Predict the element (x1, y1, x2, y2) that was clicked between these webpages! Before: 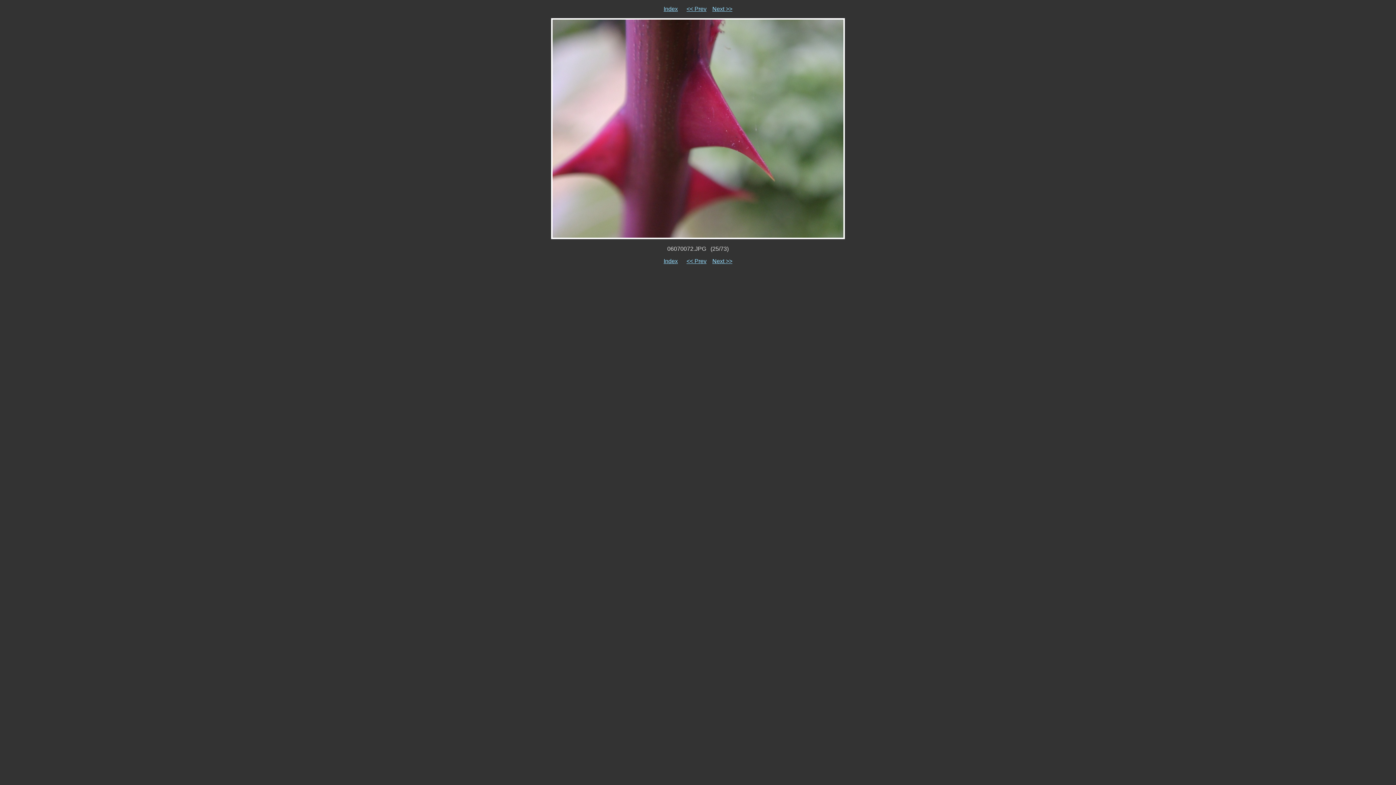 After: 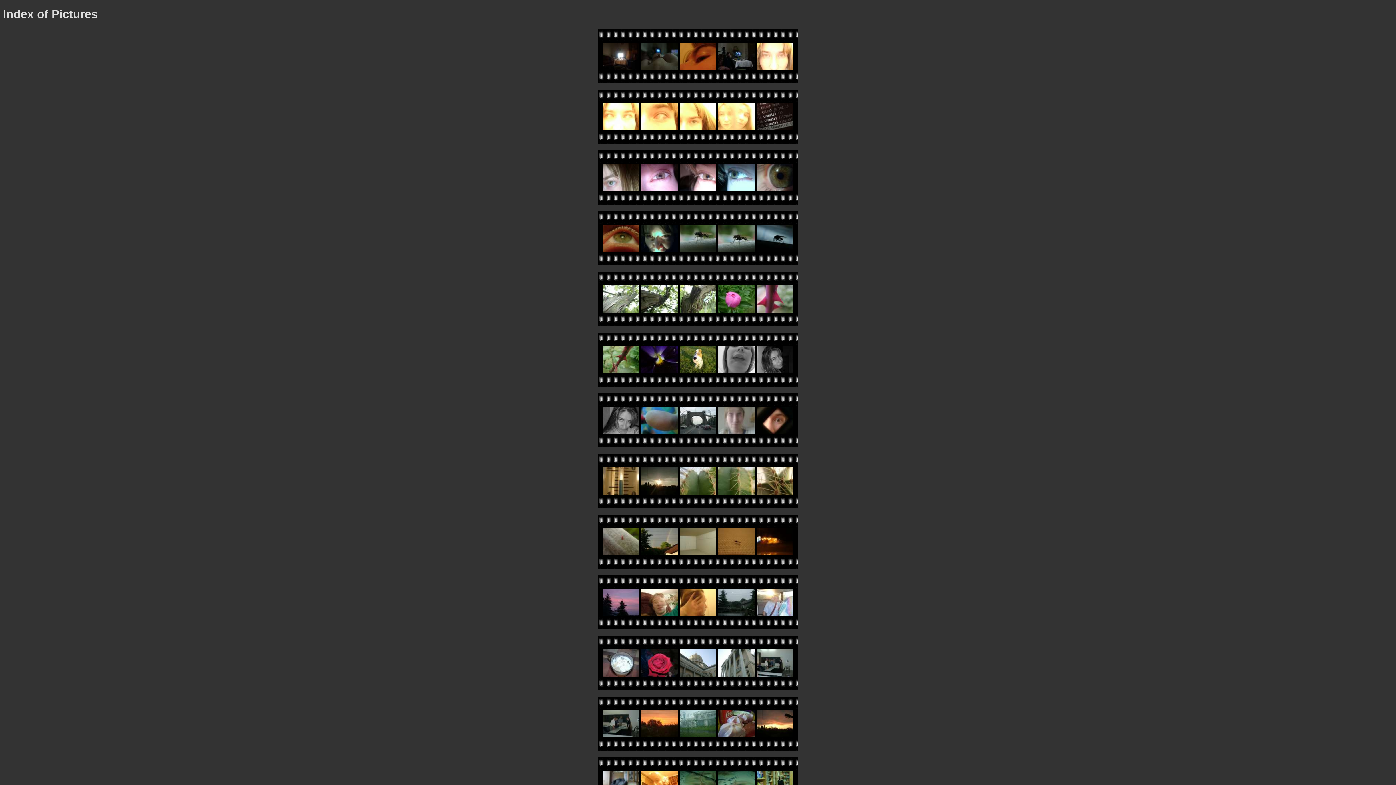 Action: label: Index bbox: (663, 5, 678, 12)